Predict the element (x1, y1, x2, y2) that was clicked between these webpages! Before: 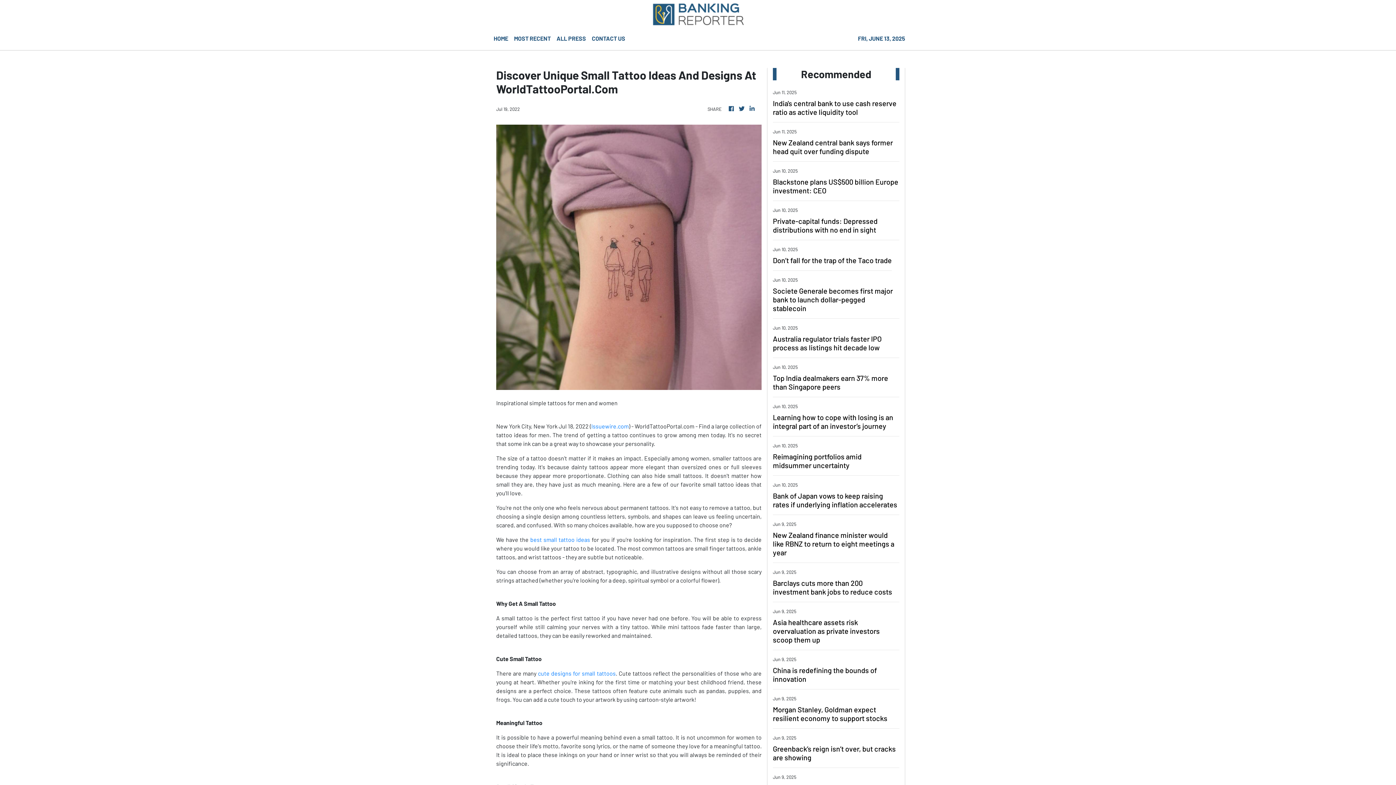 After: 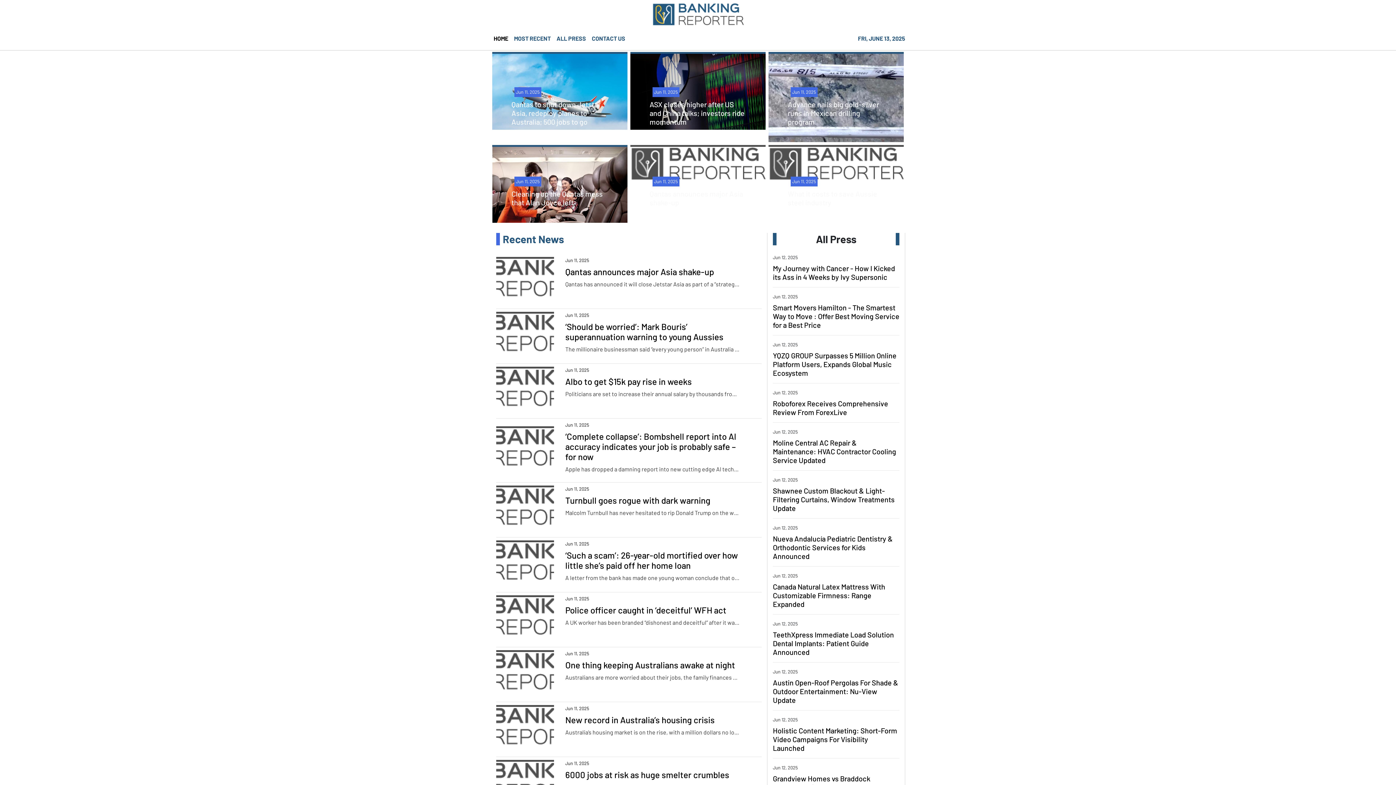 Action: bbox: (748, 104, 756, 113)